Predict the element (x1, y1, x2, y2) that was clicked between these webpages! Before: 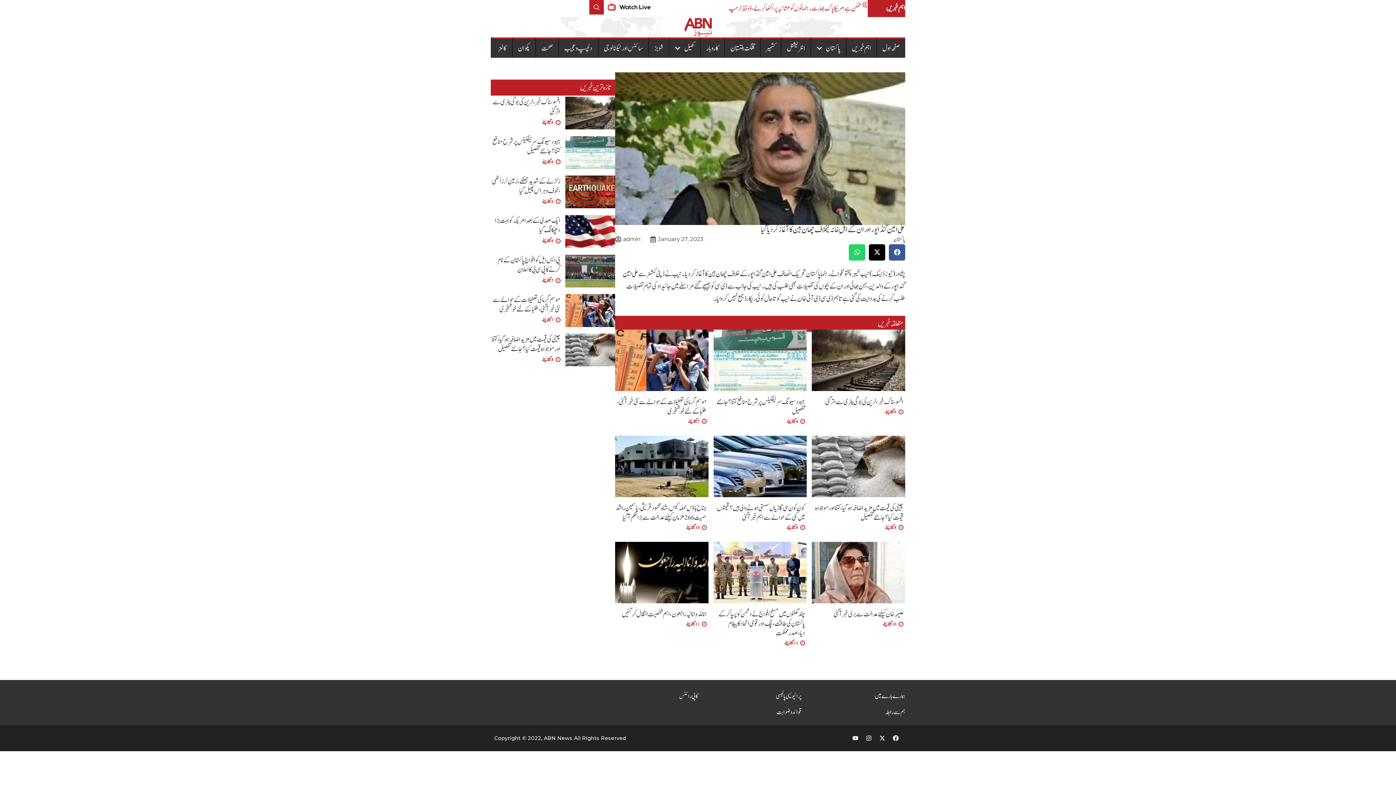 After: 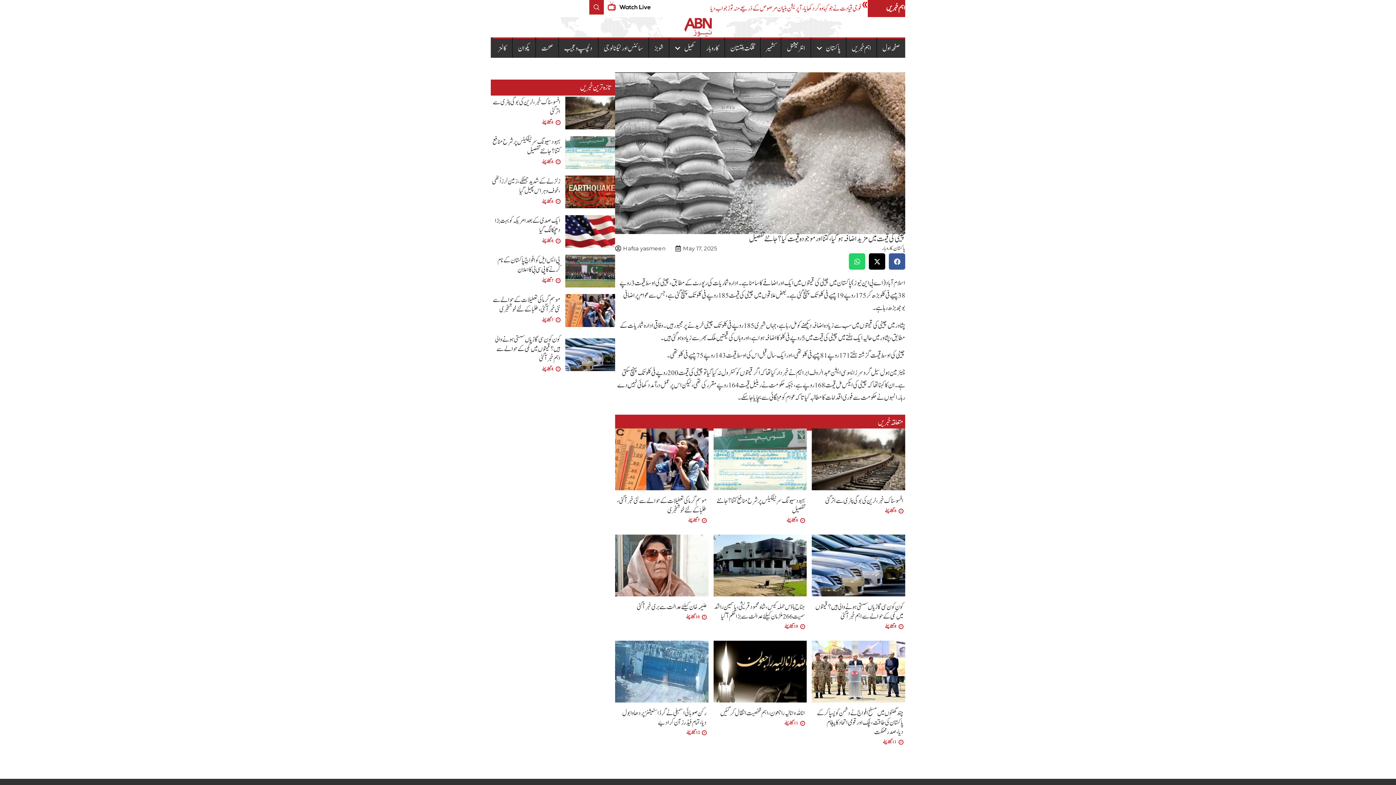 Action: label: چینی کی قیمت میں مزید اضافہ ہو گیا ،کتنا اور موجودہ قیمت کیا ؟ جانئےتفصیل bbox: (815, 502, 903, 523)